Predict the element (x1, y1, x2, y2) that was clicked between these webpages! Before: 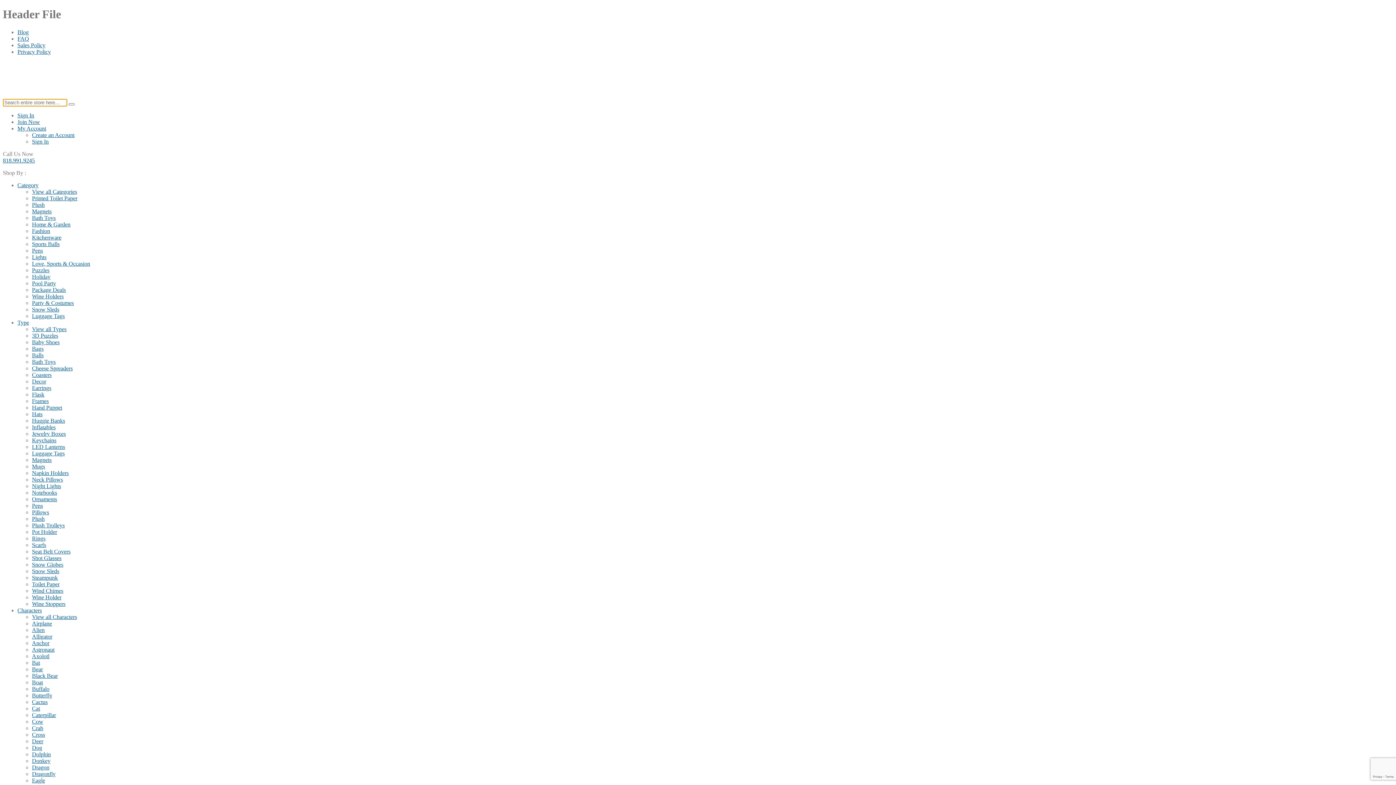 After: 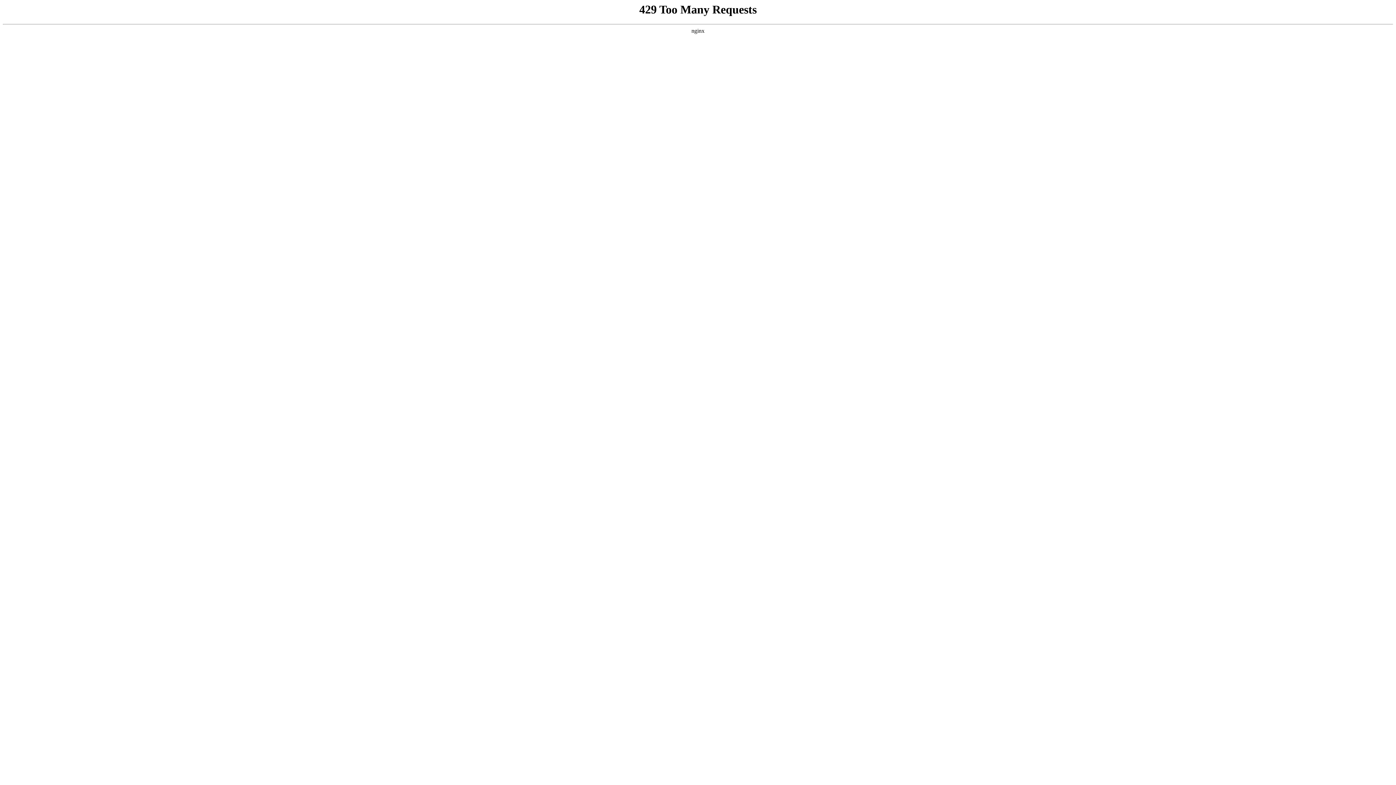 Action: label: Wine Holder bbox: (32, 594, 61, 600)